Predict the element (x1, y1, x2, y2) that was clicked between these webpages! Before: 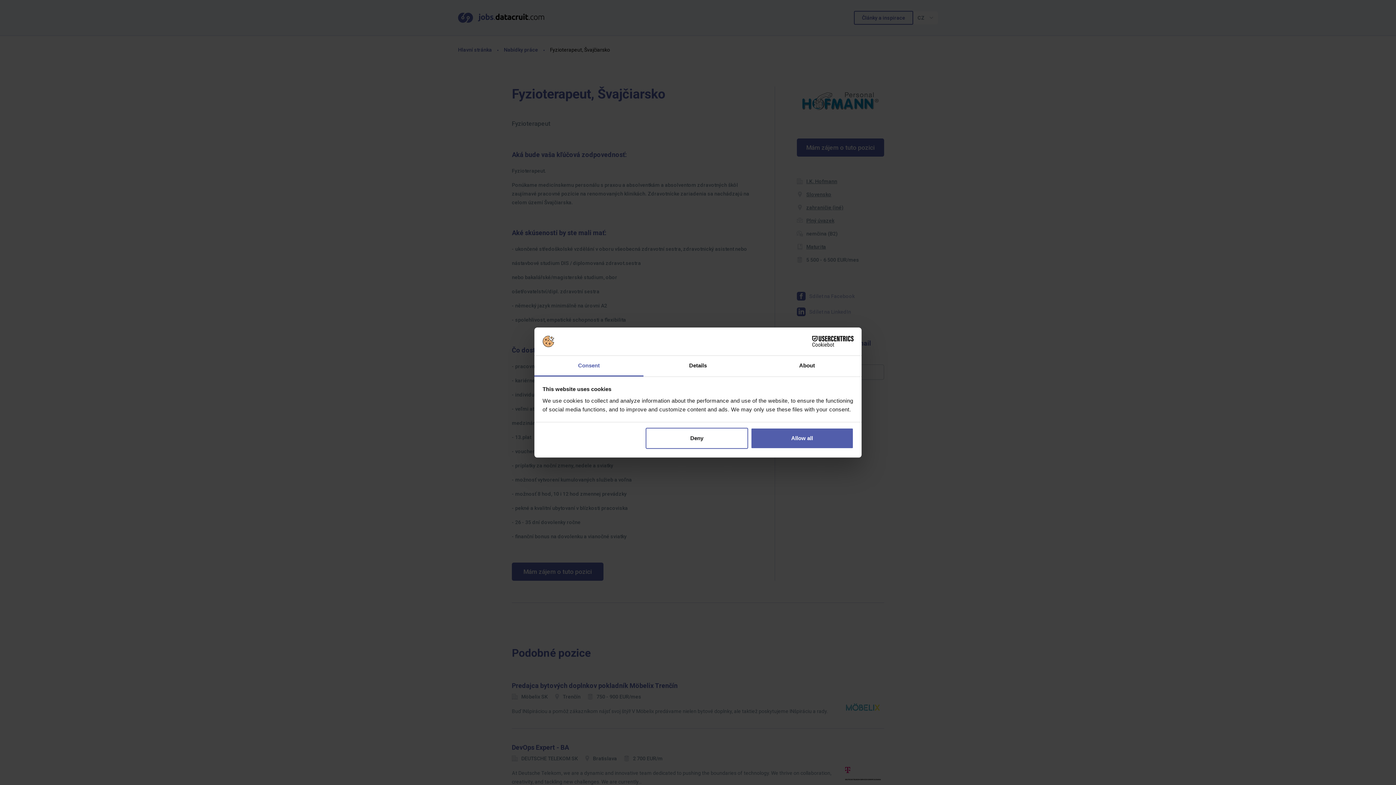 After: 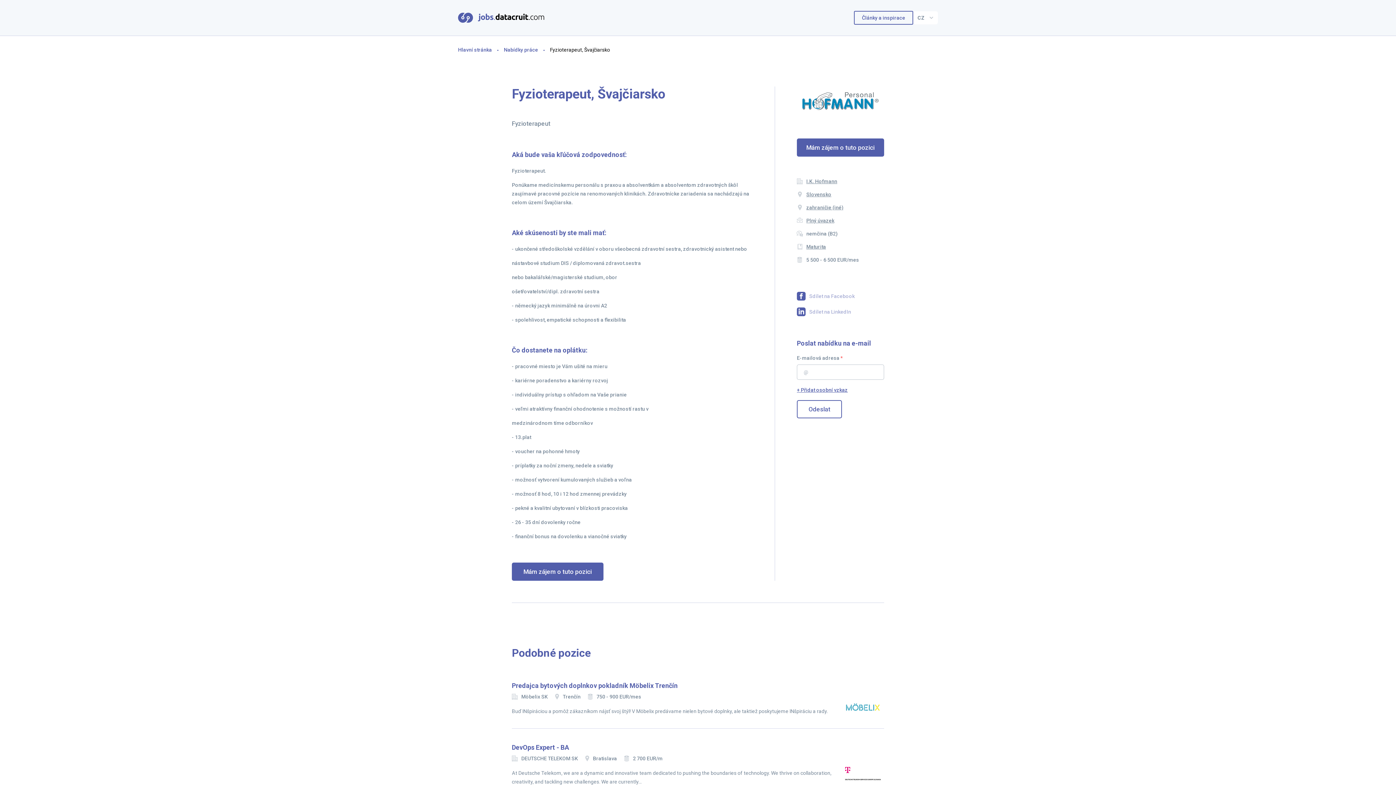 Action: label: Deny bbox: (645, 428, 748, 449)